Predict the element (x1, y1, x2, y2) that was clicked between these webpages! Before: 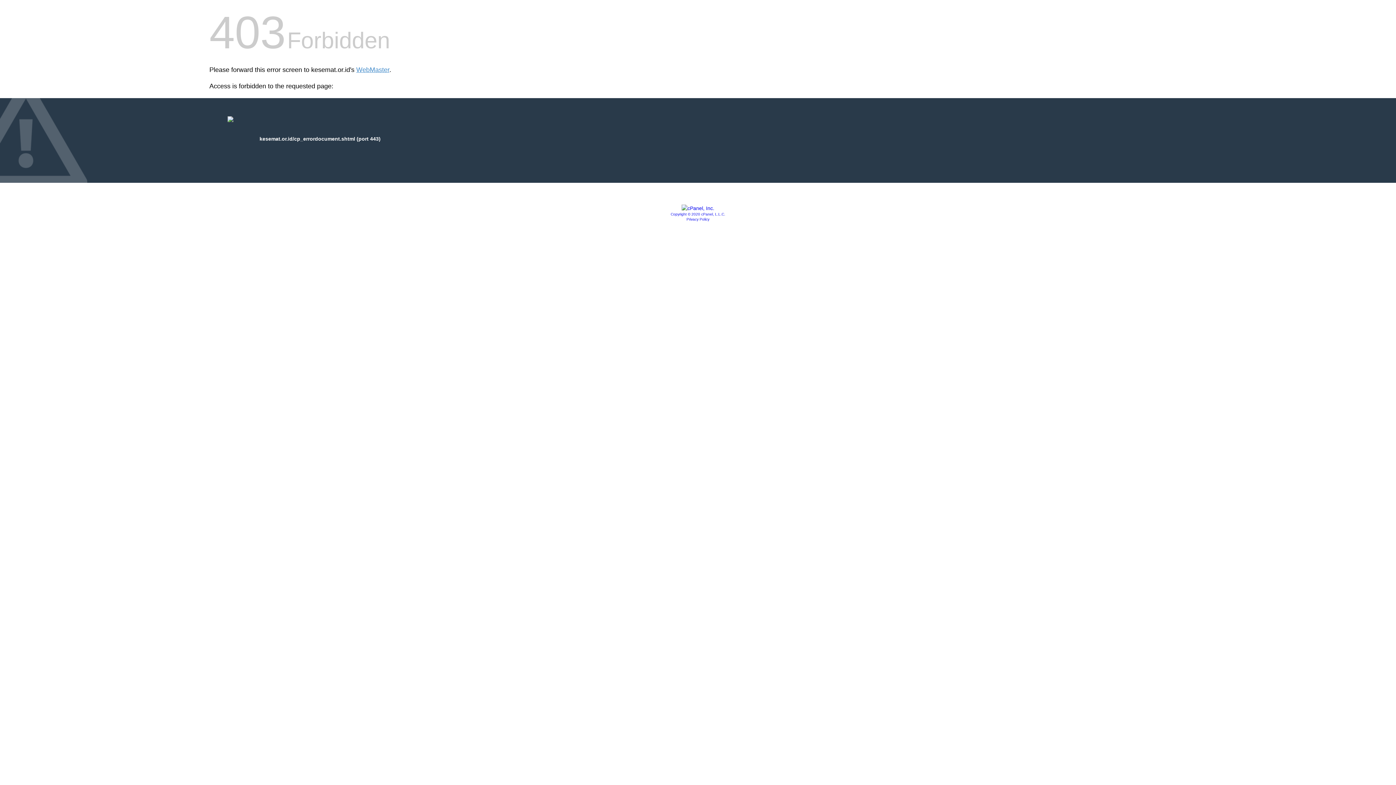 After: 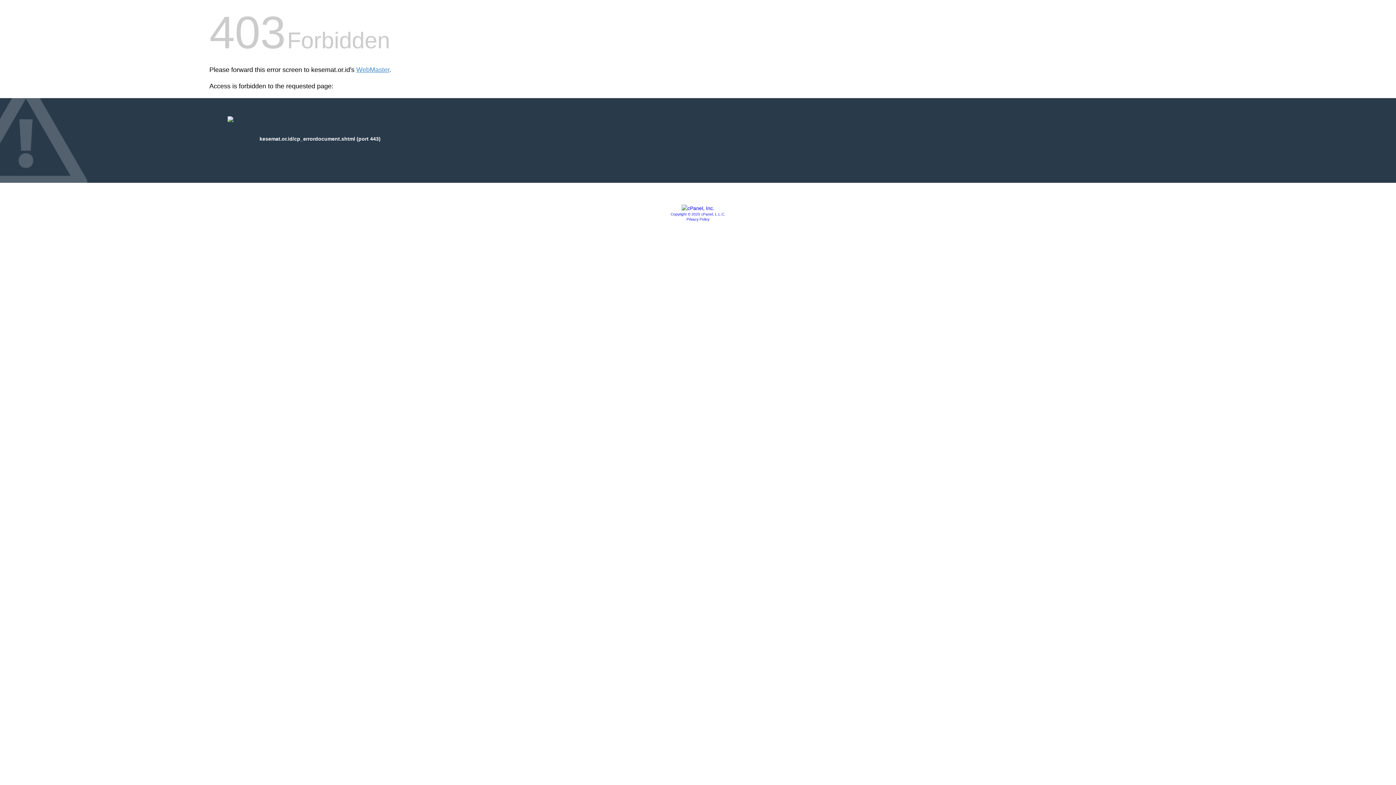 Action: label: Copyright © 2020 cPanel, L.L.C. bbox: (670, 212, 725, 216)